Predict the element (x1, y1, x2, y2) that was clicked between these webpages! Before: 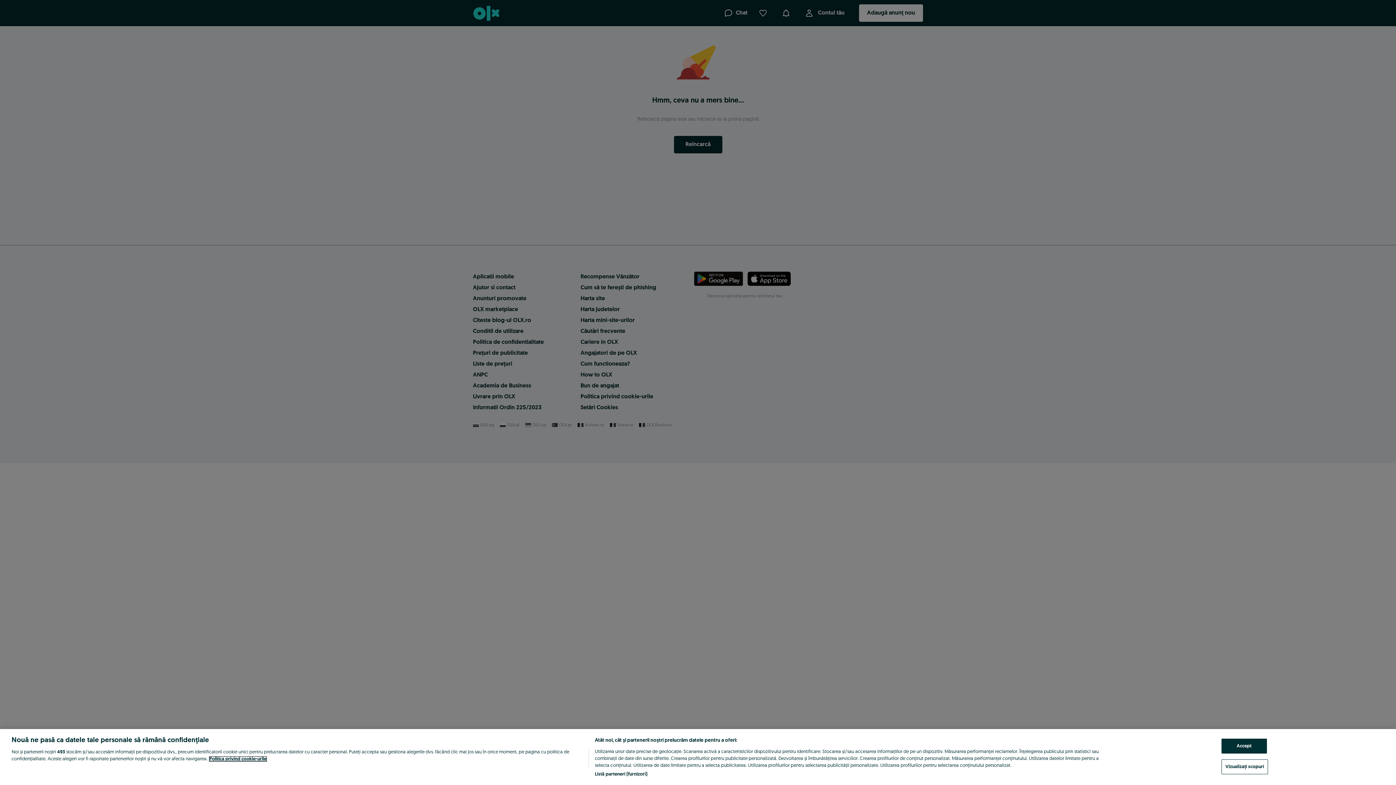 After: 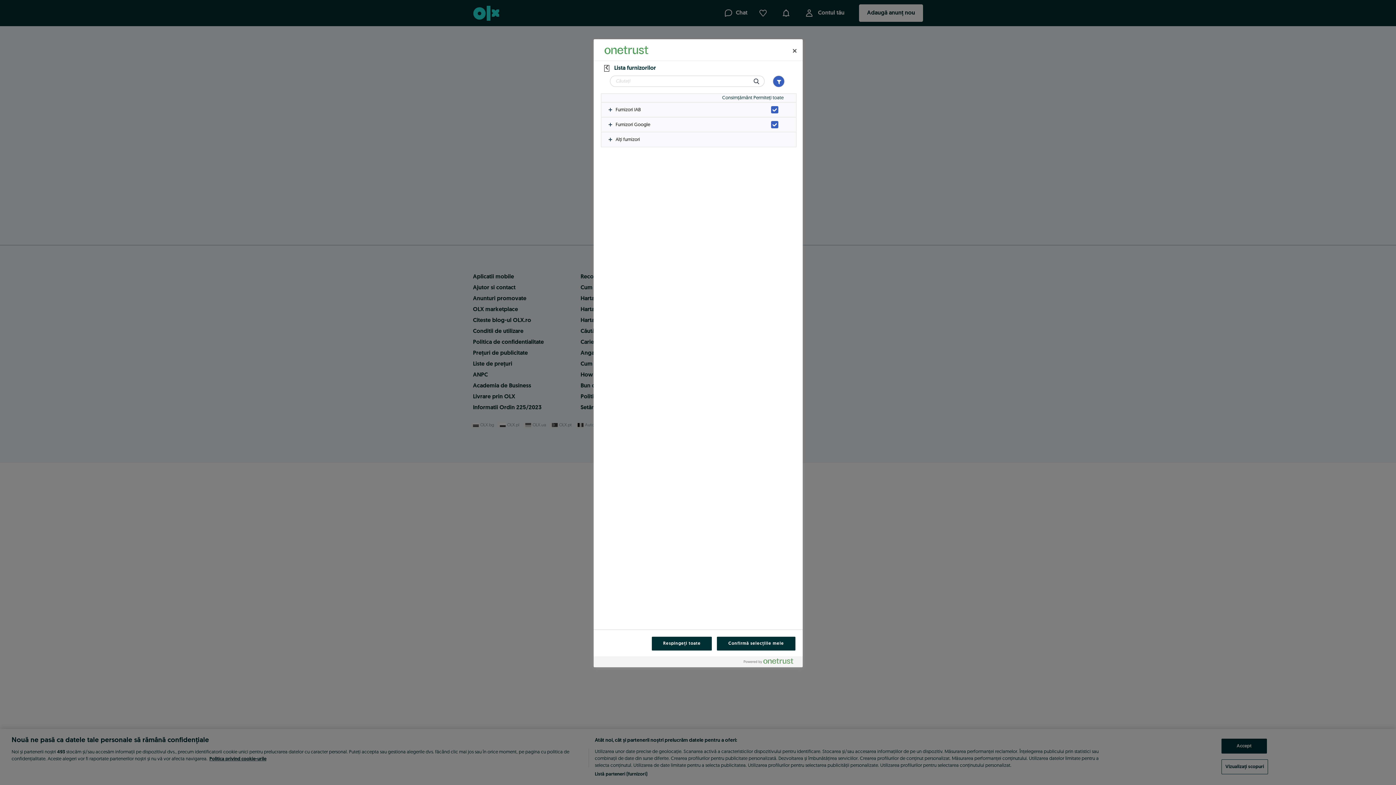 Action: bbox: (594, 771, 647, 778) label: Listă parteneri (furnizori)